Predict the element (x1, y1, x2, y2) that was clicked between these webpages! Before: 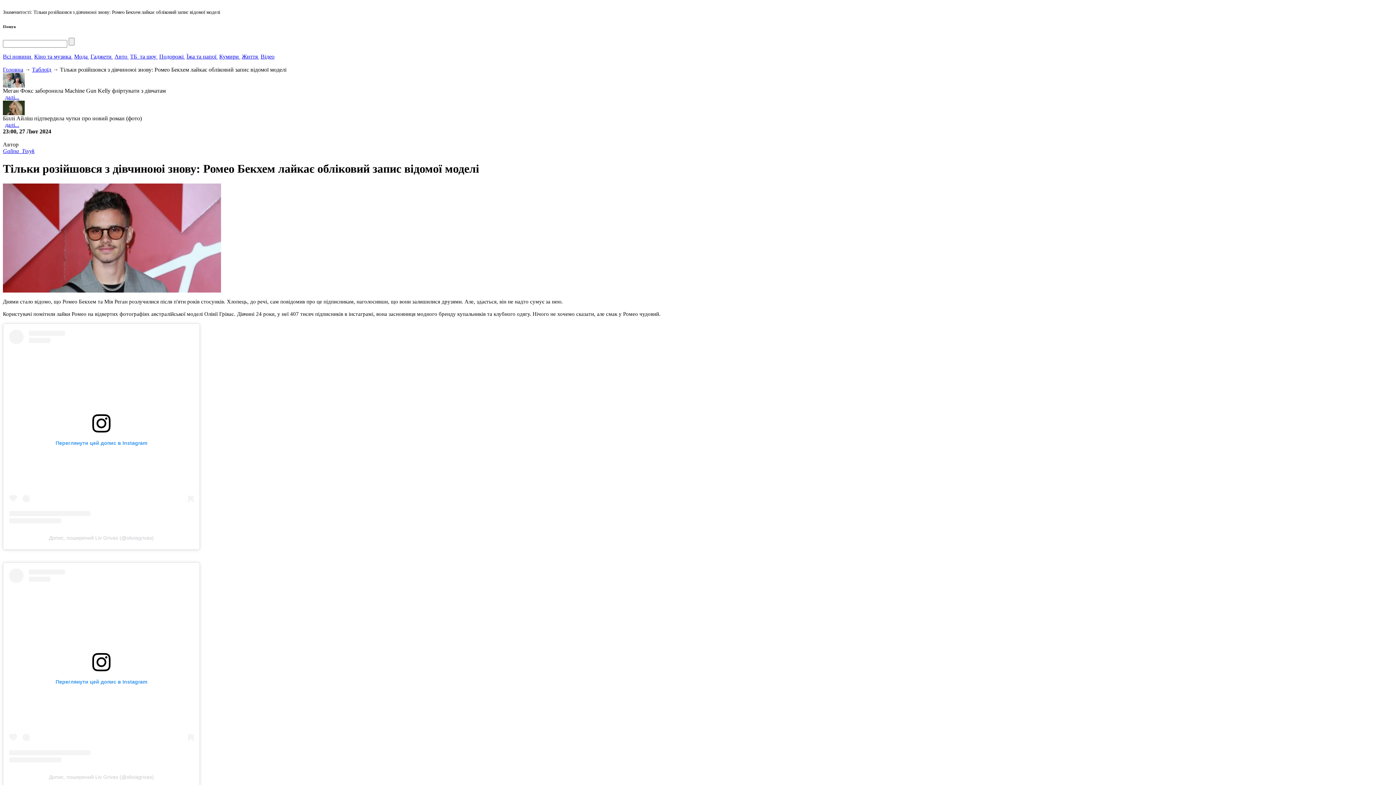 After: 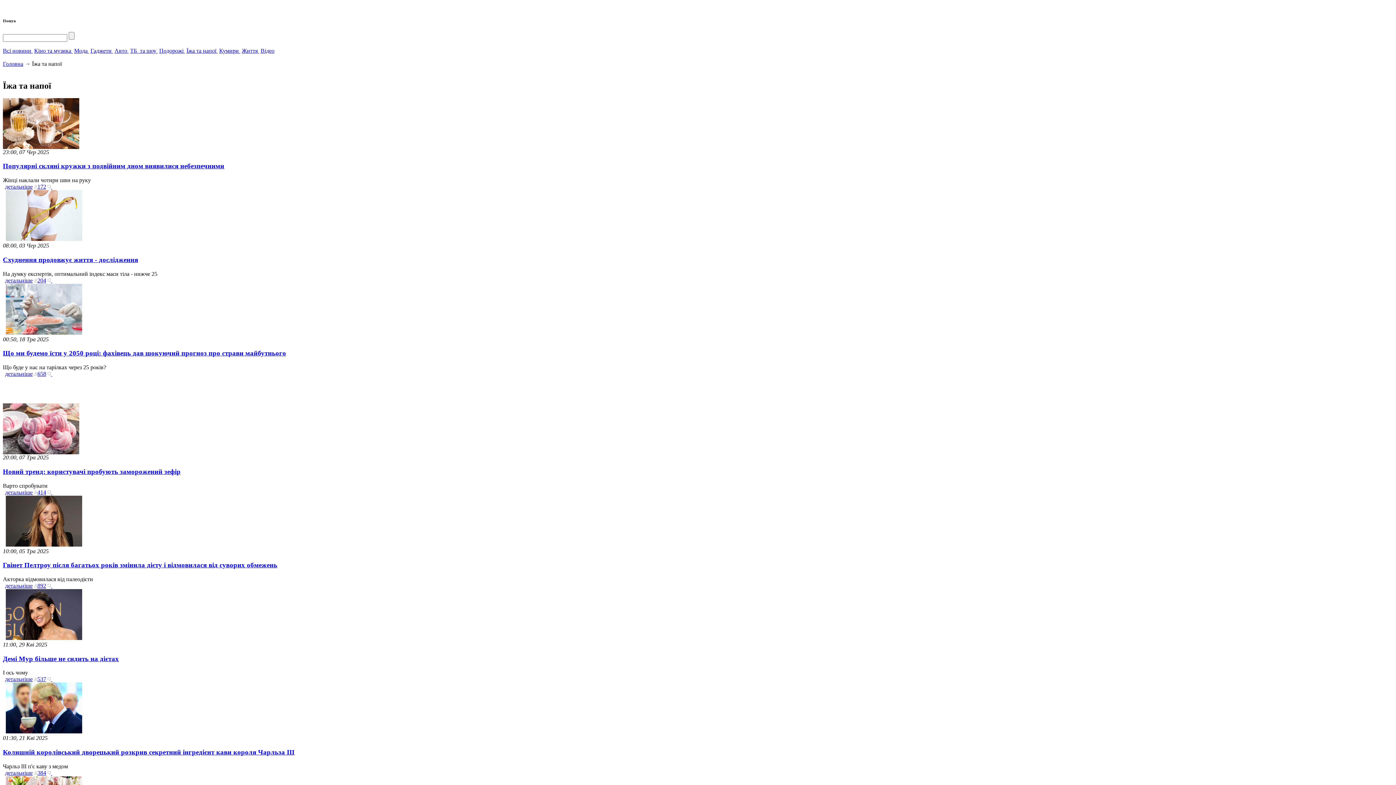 Action: bbox: (186, 53, 217, 59) label: Їжа та напої 